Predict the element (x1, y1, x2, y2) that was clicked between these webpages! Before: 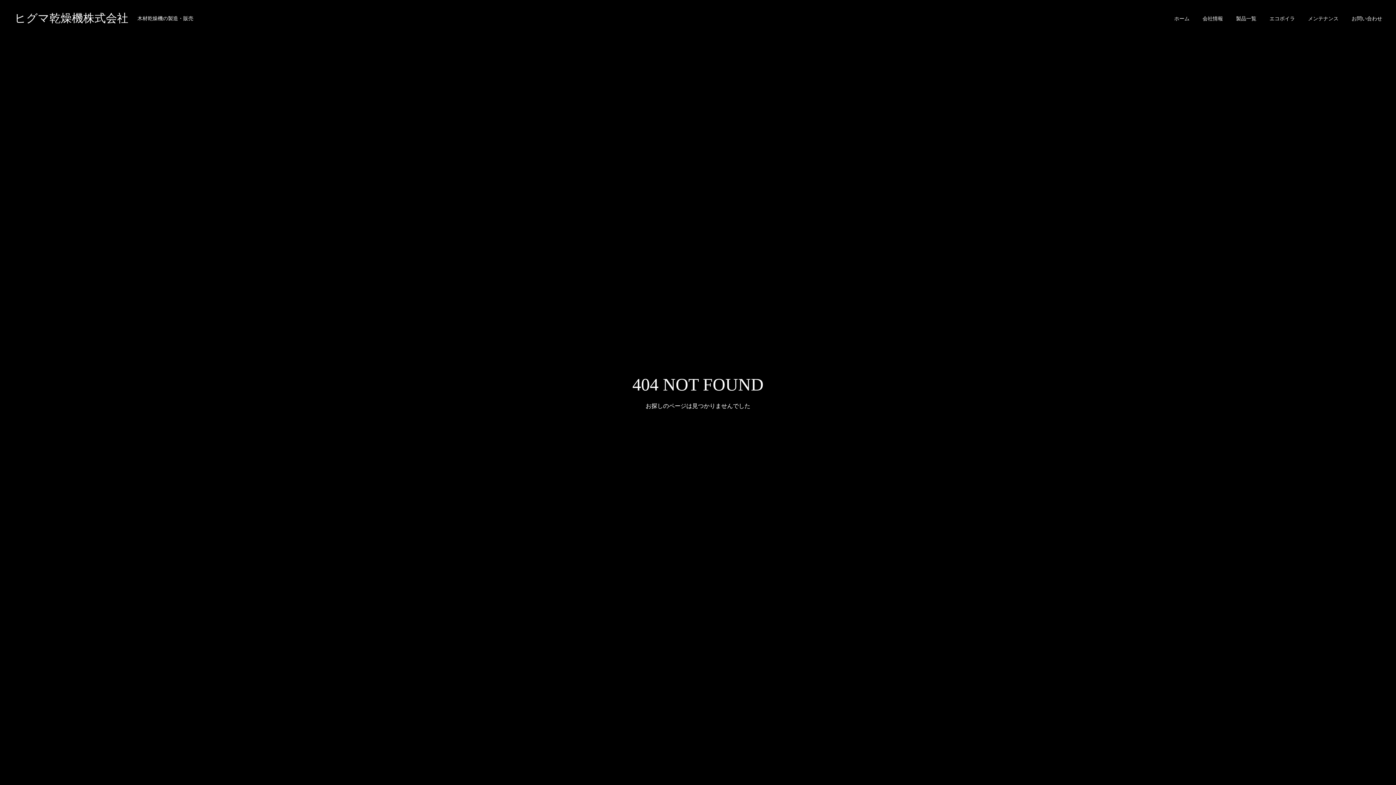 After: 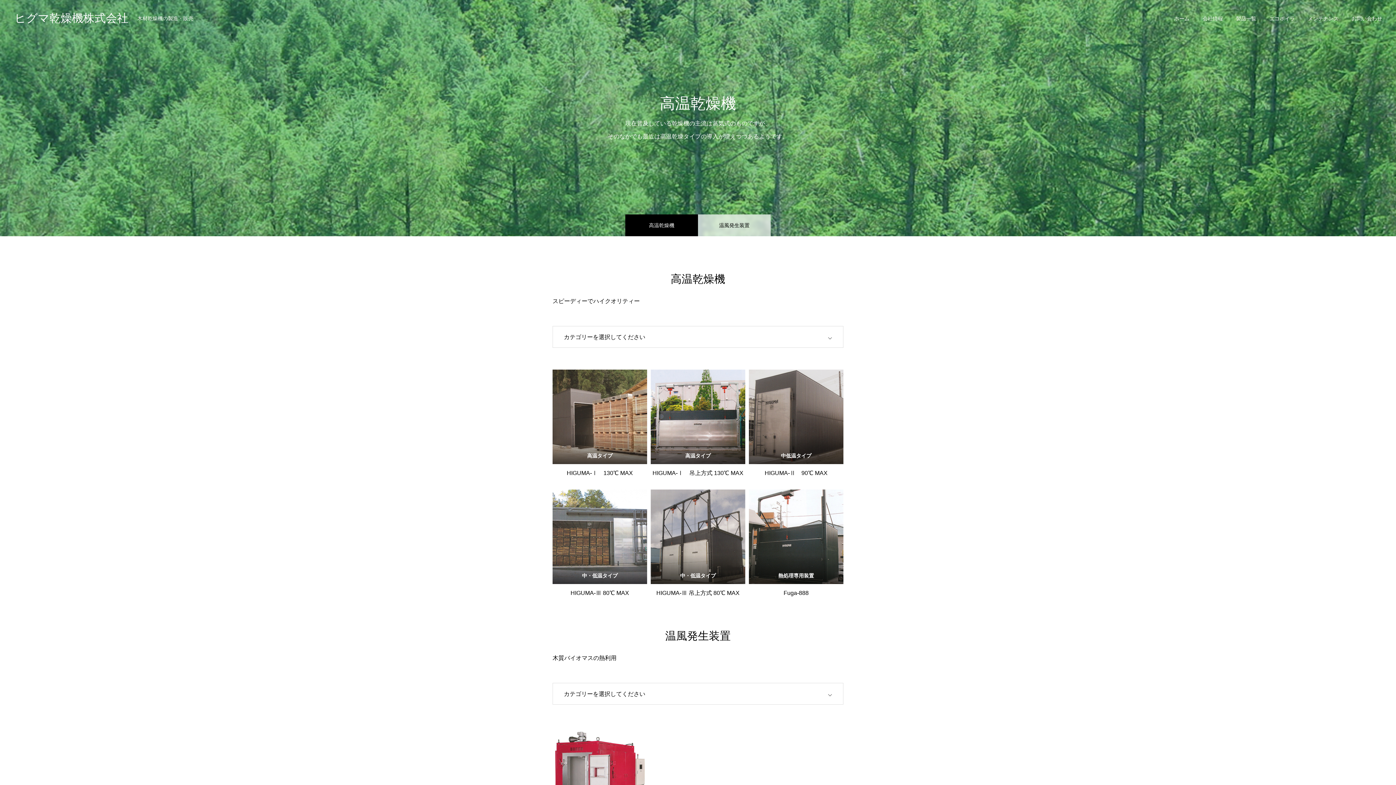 Action: label: 製品一覧 bbox: (1229, 0, 1263, 36)